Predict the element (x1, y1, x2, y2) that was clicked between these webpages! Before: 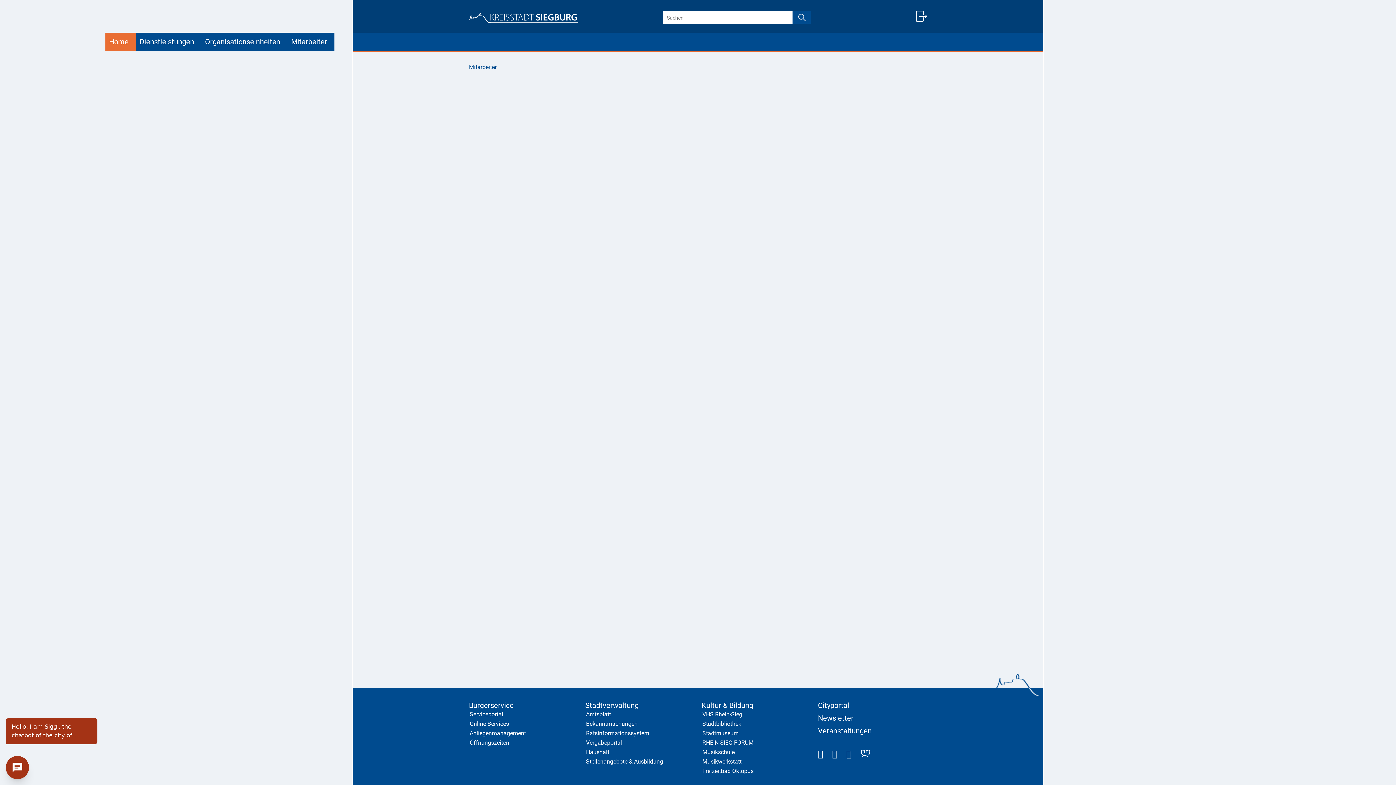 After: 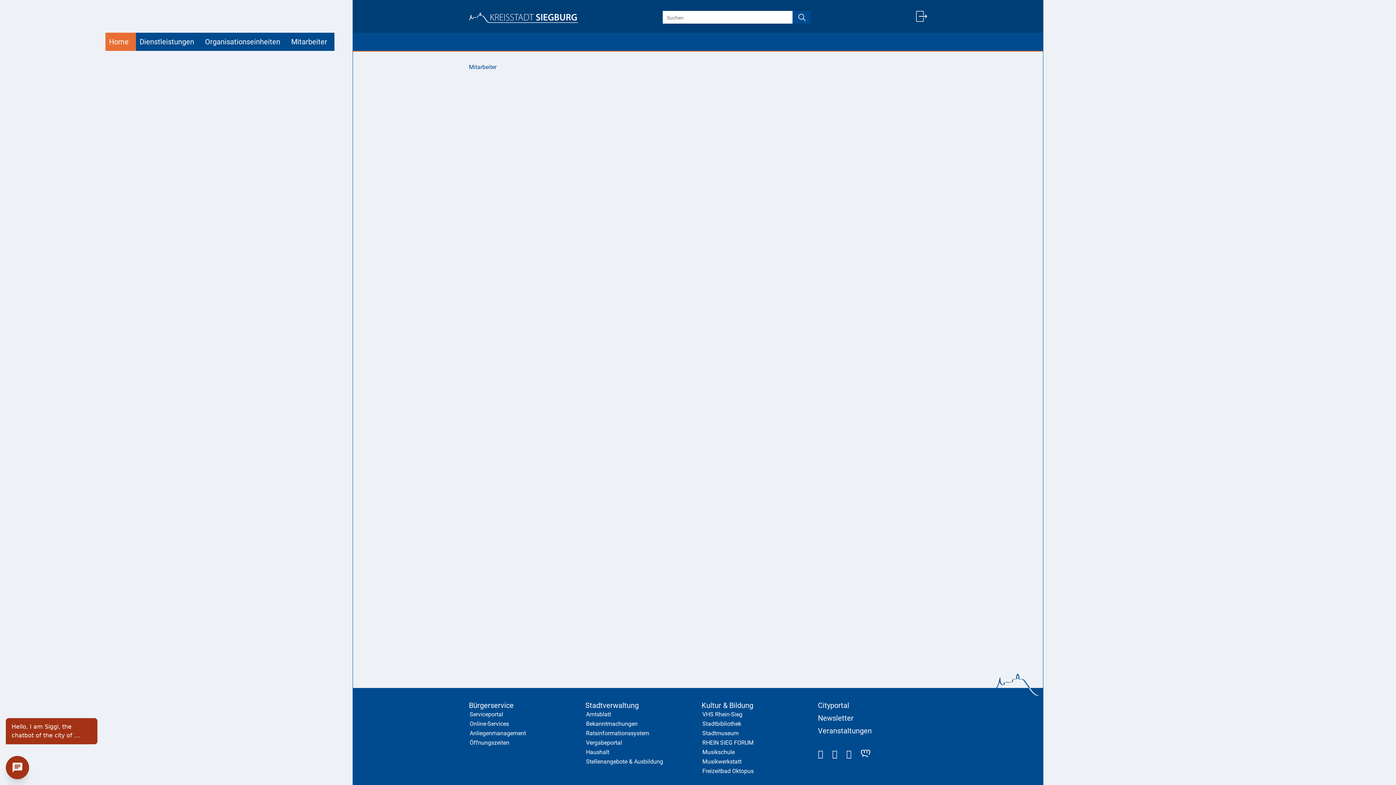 Action: bbox: (846, 750, 851, 758)